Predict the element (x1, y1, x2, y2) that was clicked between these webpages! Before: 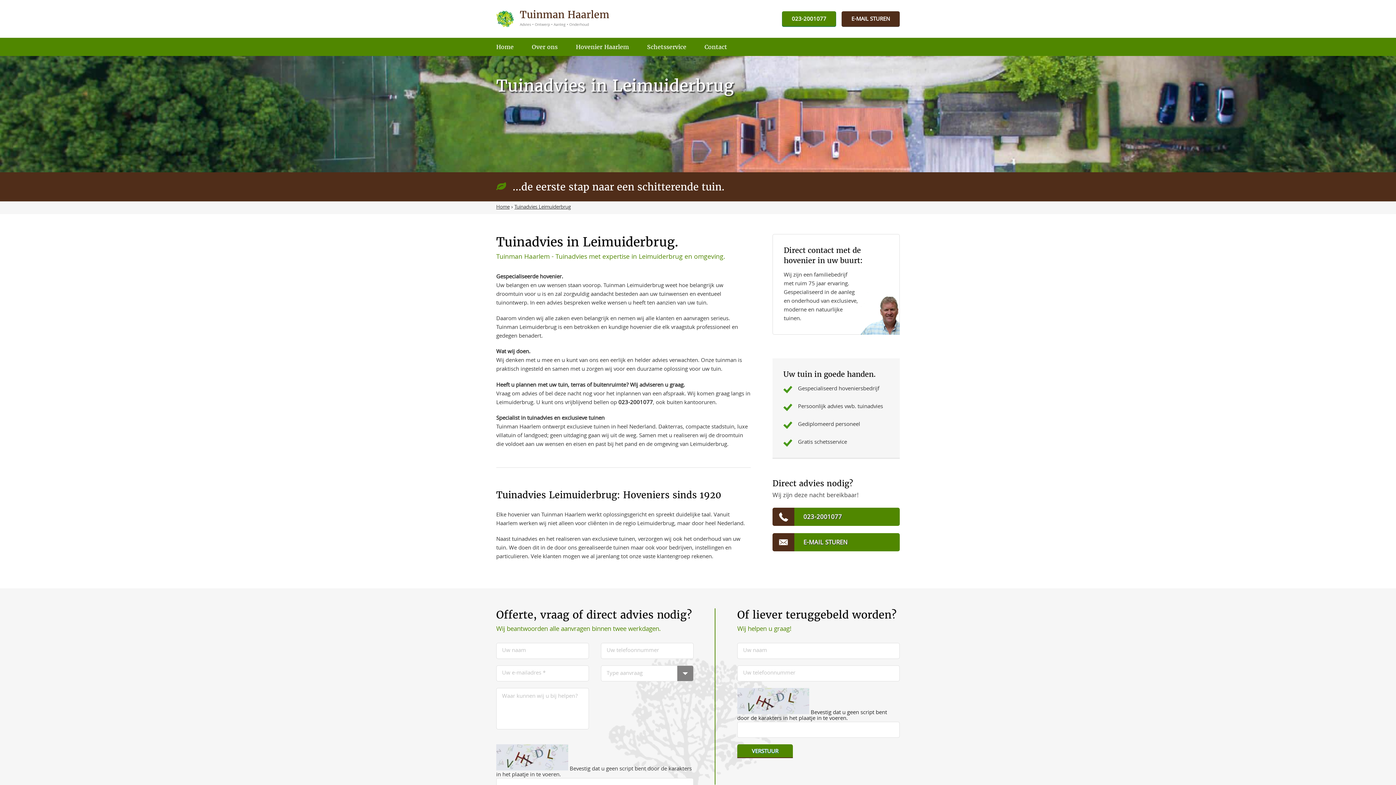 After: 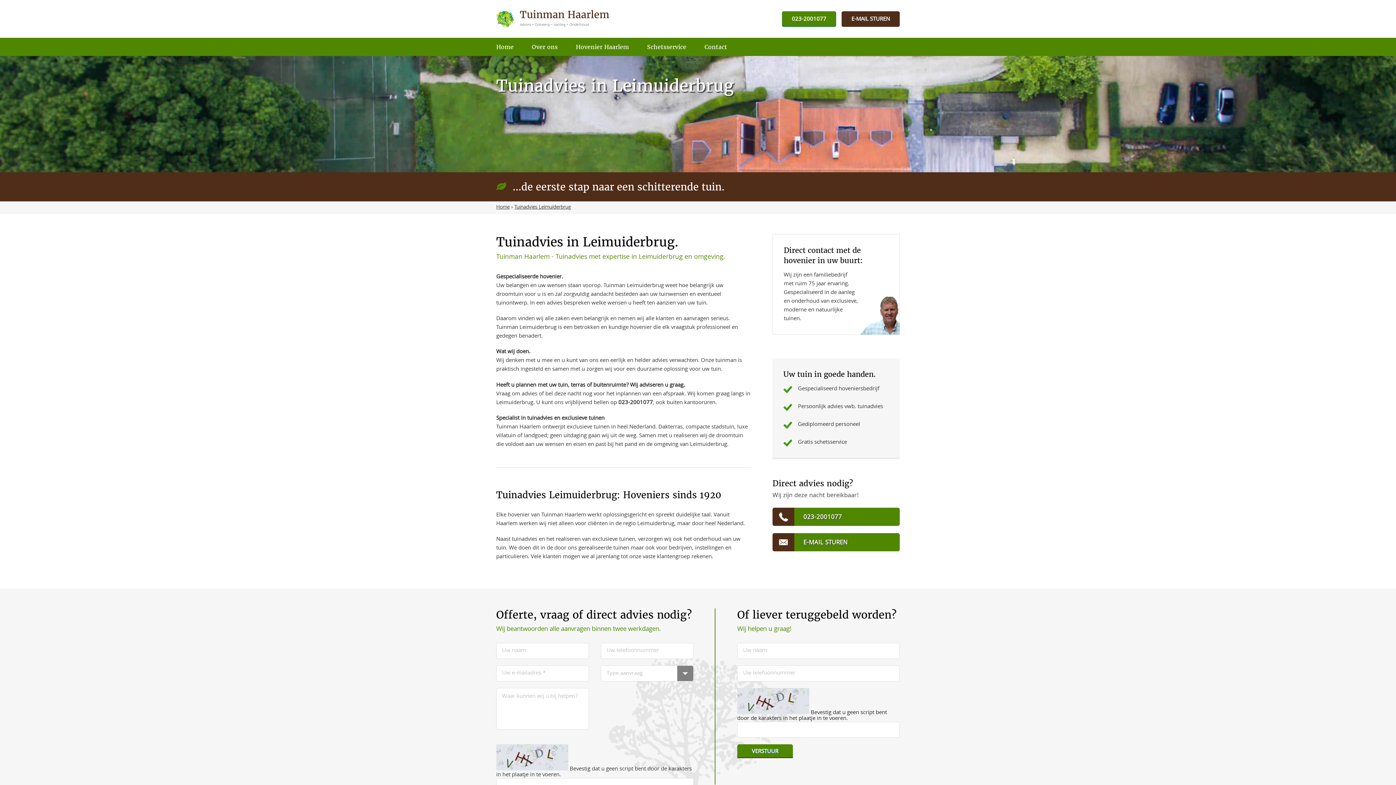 Action: bbox: (772, 508, 900, 526)